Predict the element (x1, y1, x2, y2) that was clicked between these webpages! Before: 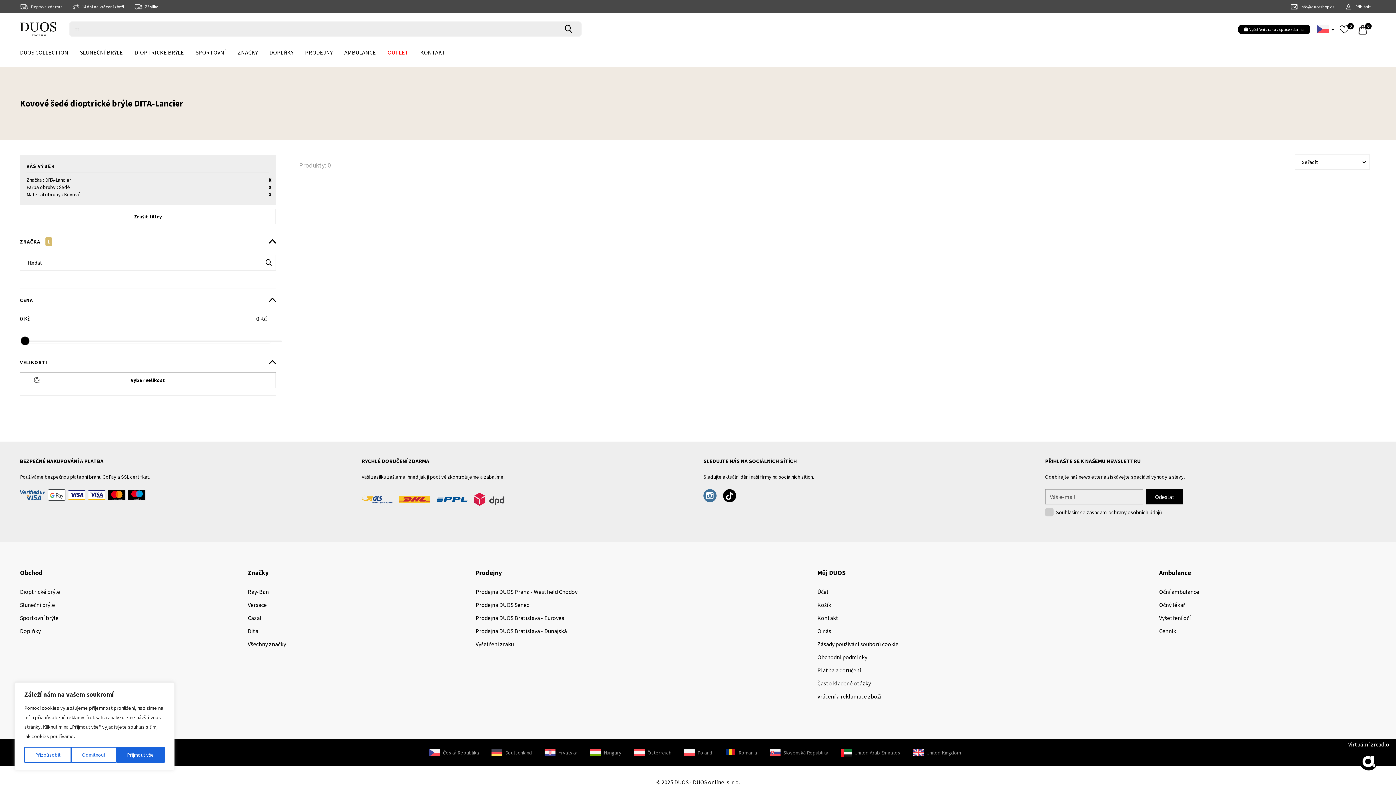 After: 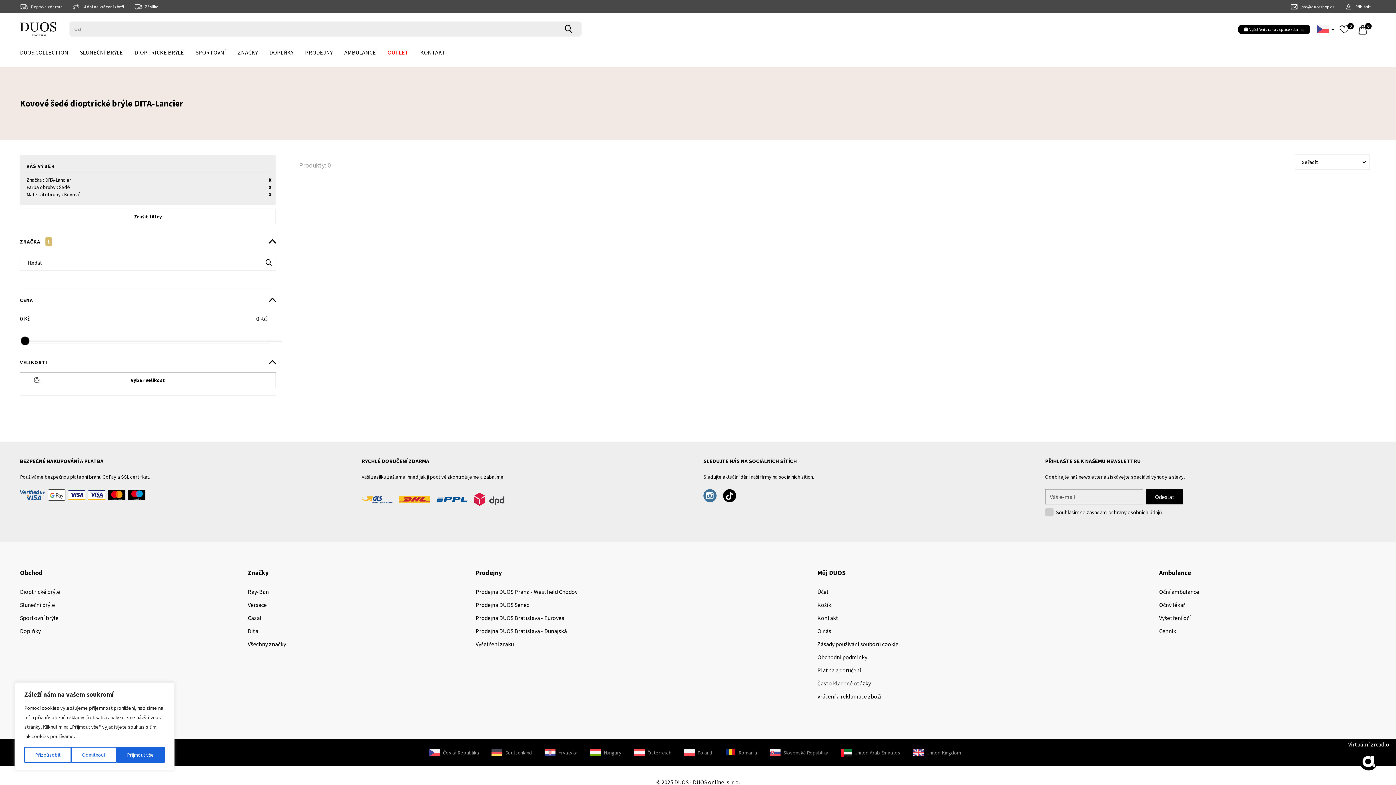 Action: bbox: (703, 489, 716, 502)